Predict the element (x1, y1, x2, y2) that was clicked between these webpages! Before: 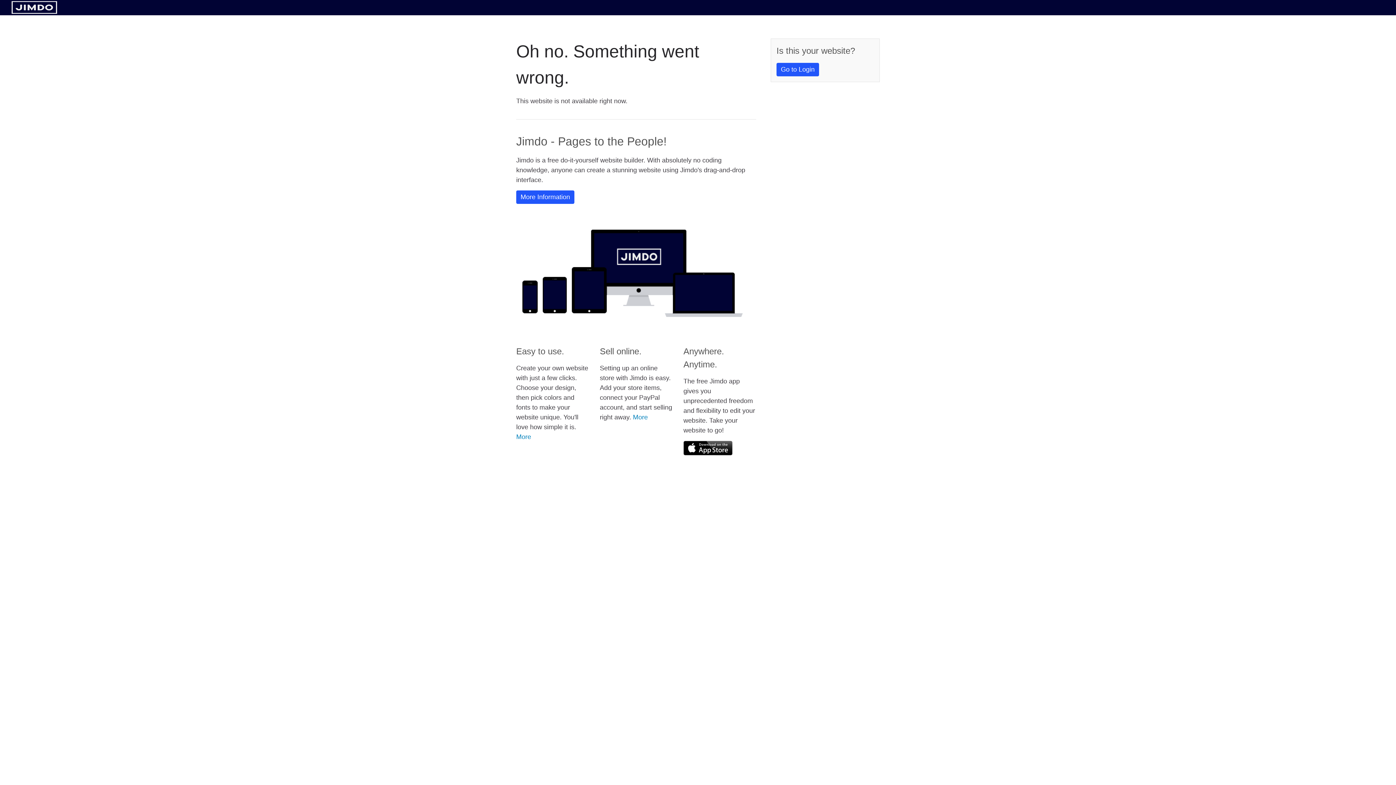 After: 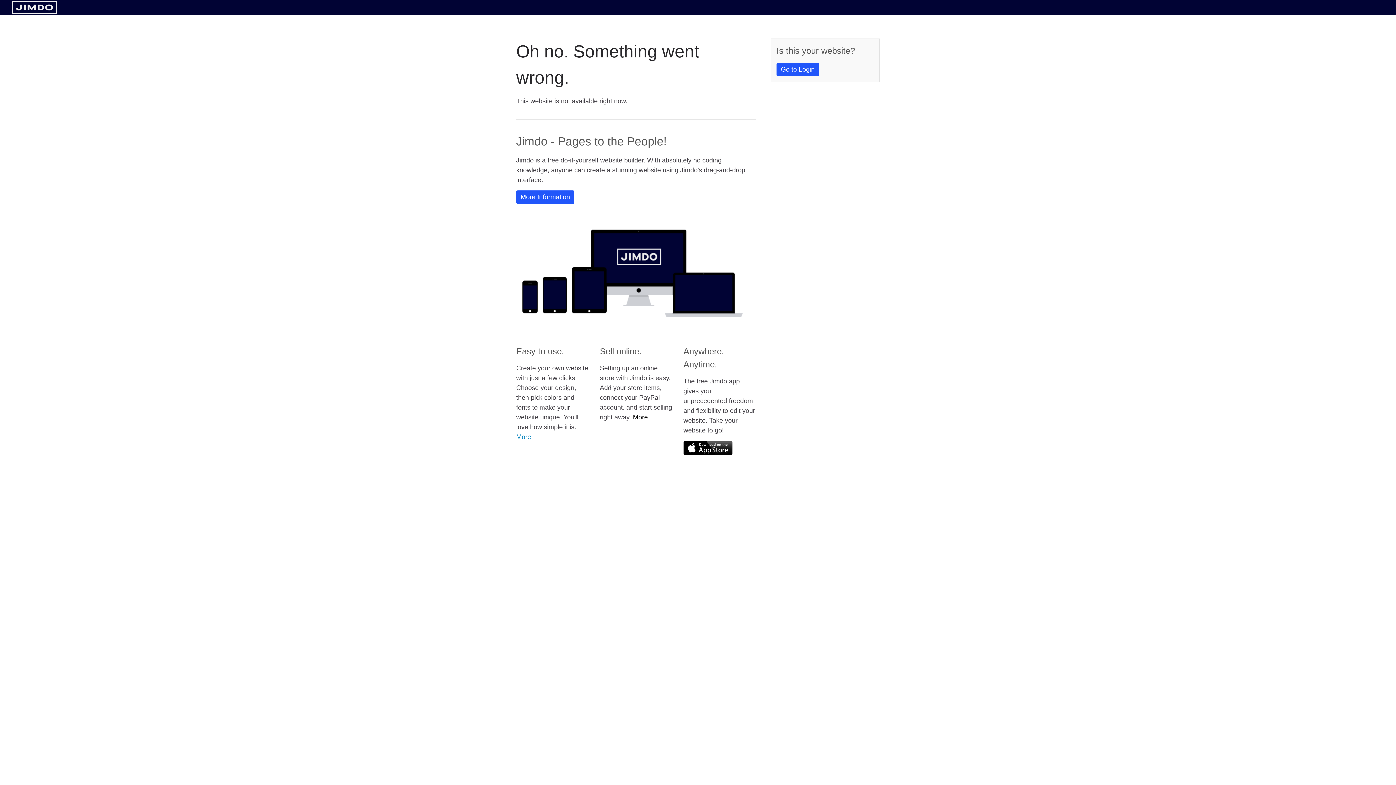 Action: bbox: (633, 413, 648, 421) label: More